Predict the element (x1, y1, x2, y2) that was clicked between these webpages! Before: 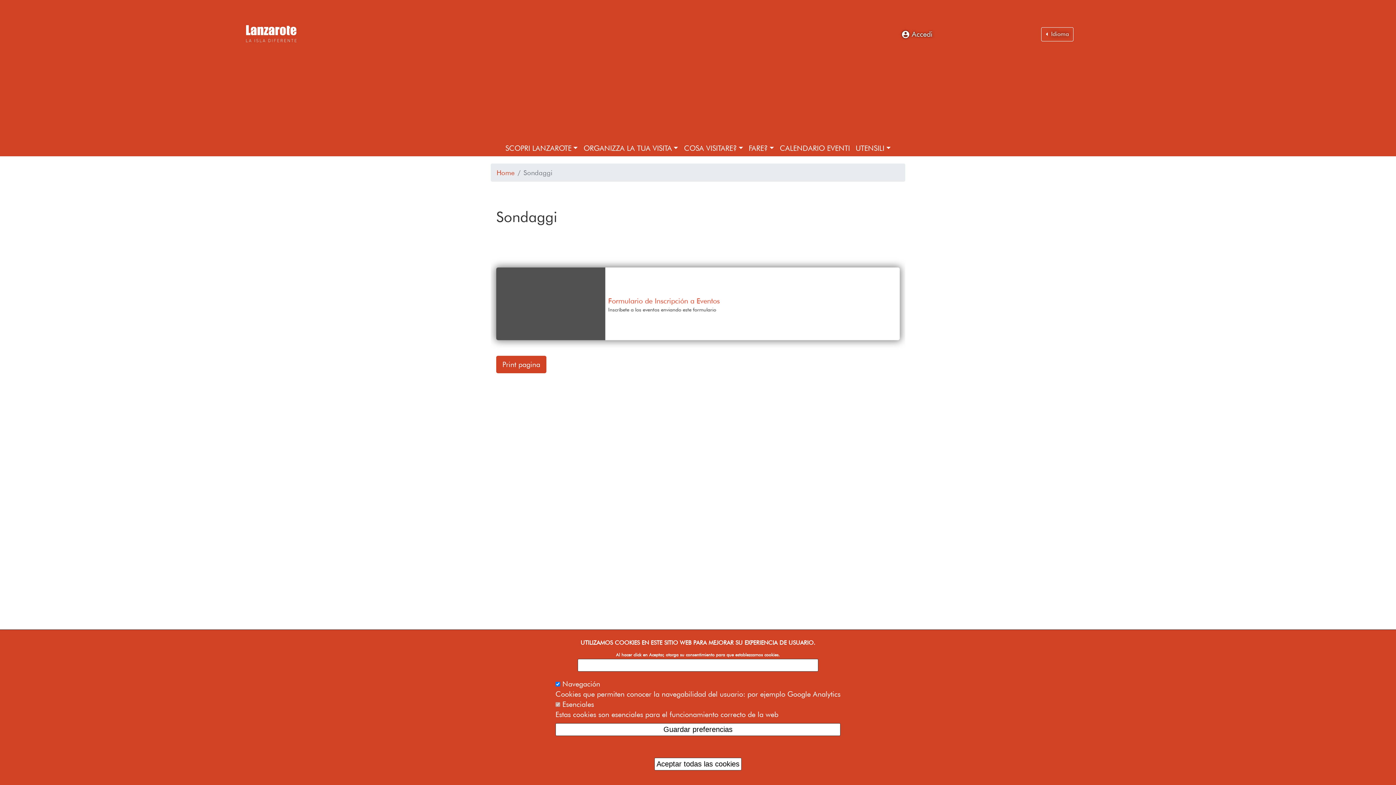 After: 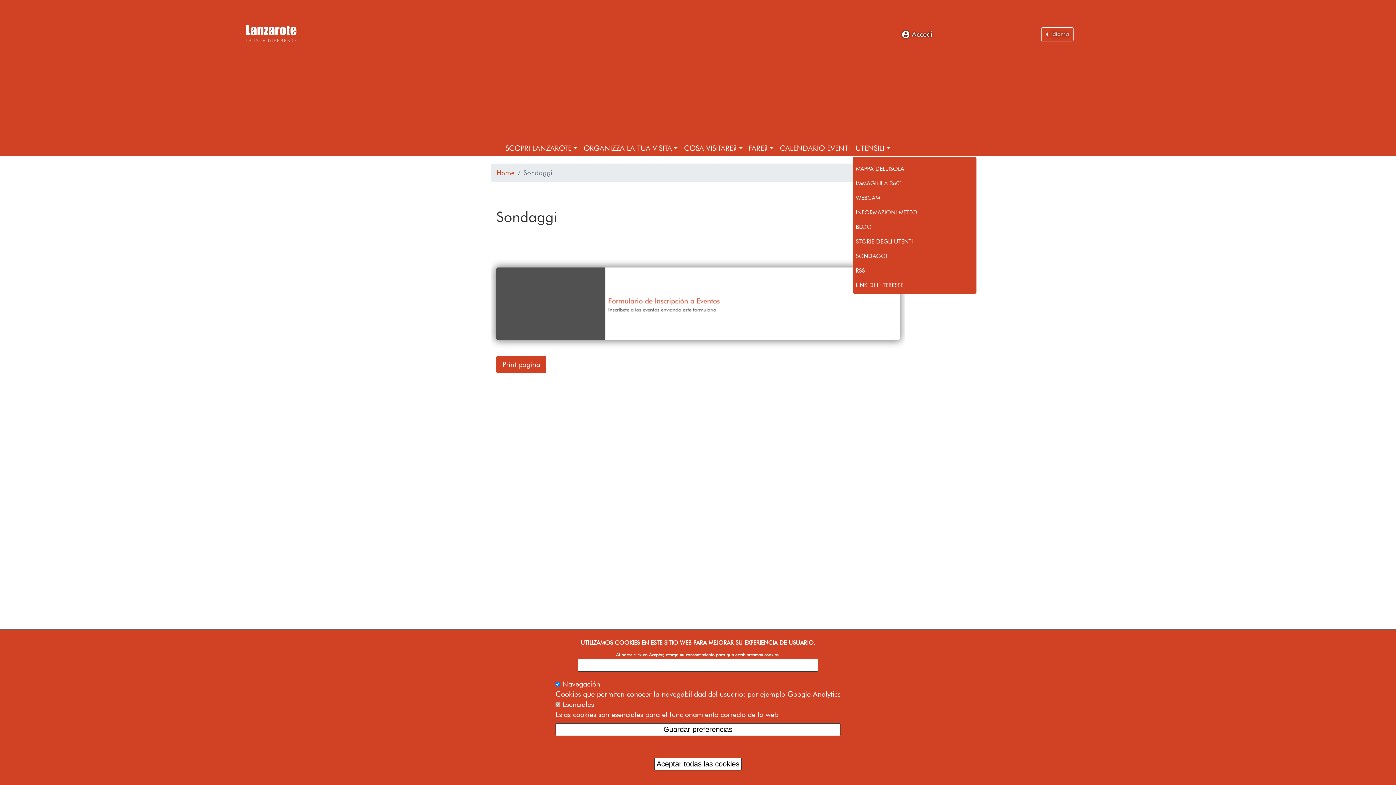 Action: bbox: (852, 139, 893, 156) label: UTENSILI